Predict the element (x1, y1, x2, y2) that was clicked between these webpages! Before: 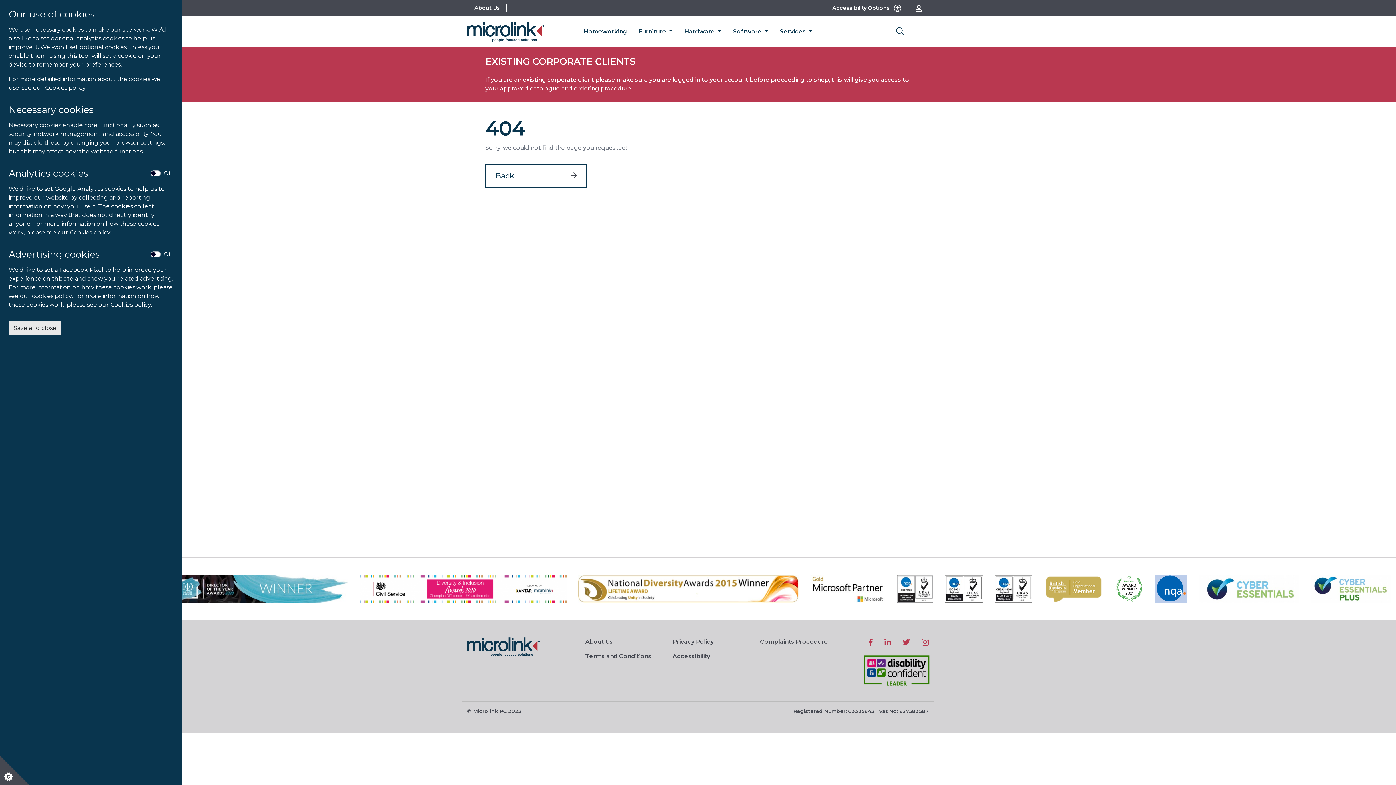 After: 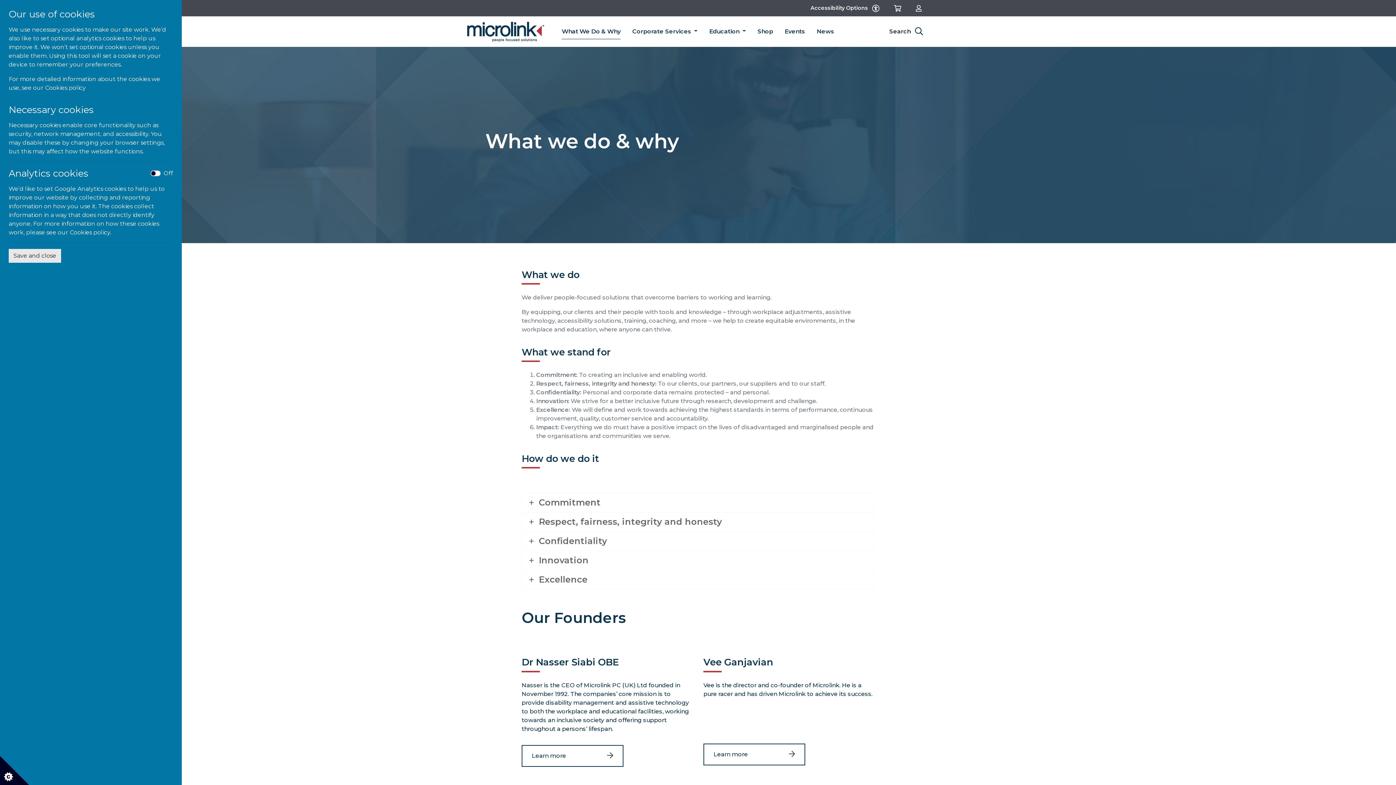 Action: bbox: (585, 638, 613, 645) label: About Us